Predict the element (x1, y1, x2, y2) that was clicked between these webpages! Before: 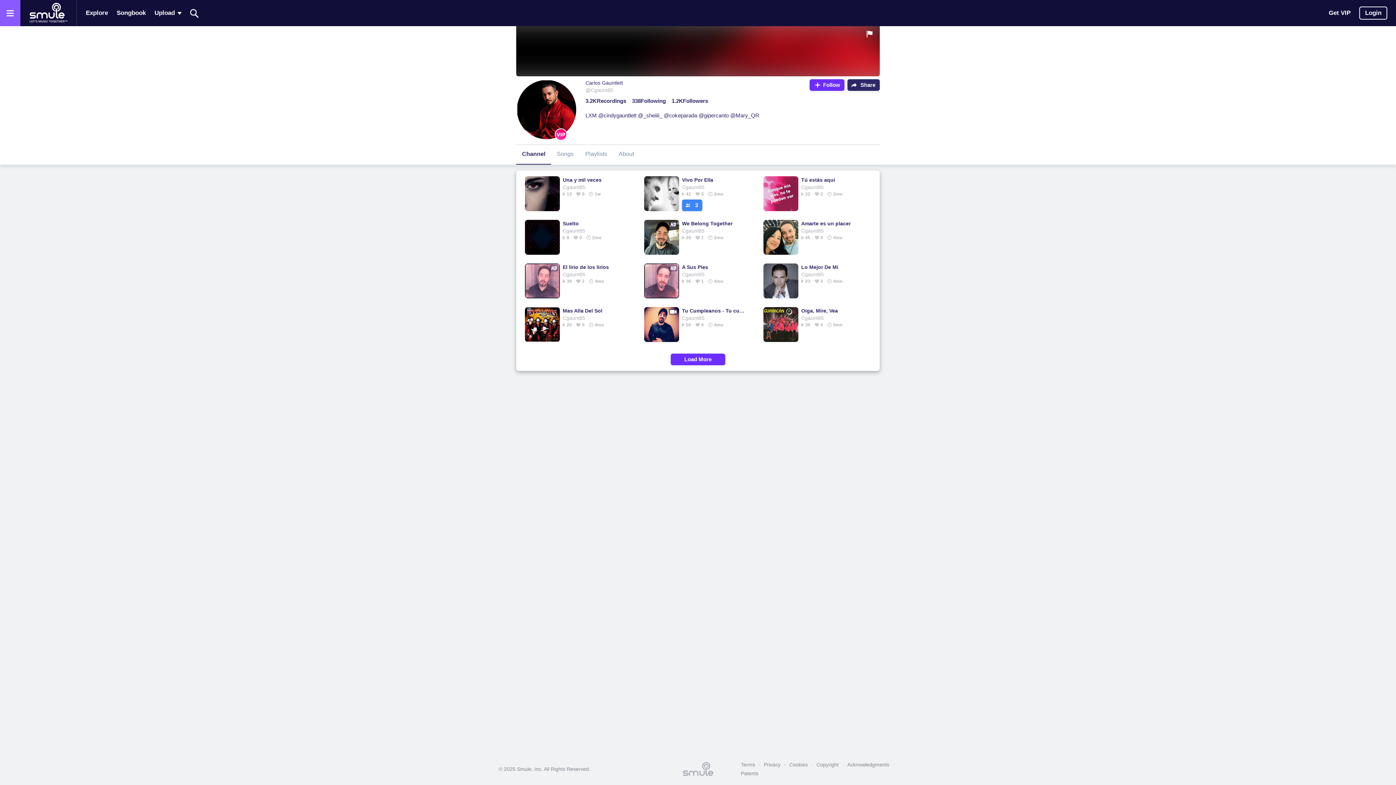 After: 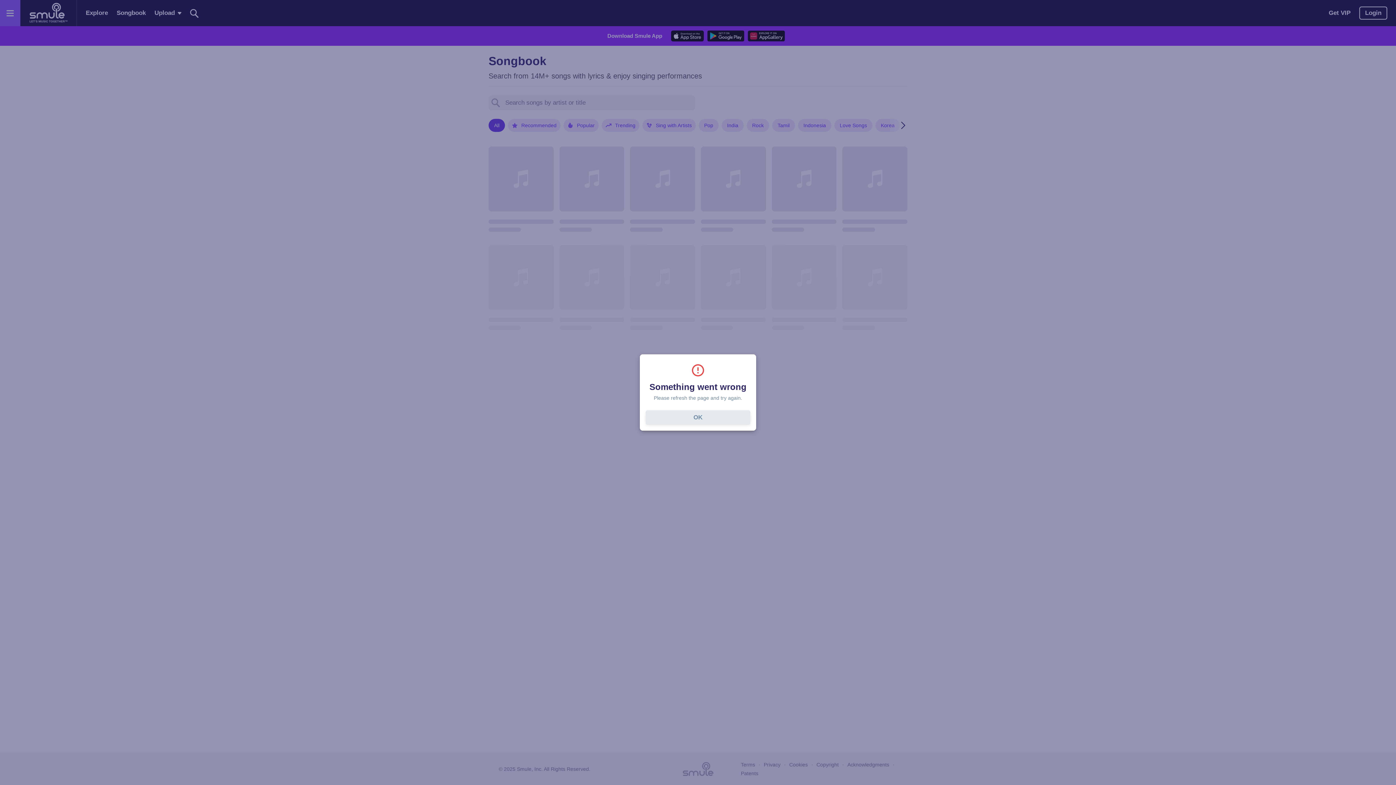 Action: bbox: (116, 2, 145, 23) label: Songbook